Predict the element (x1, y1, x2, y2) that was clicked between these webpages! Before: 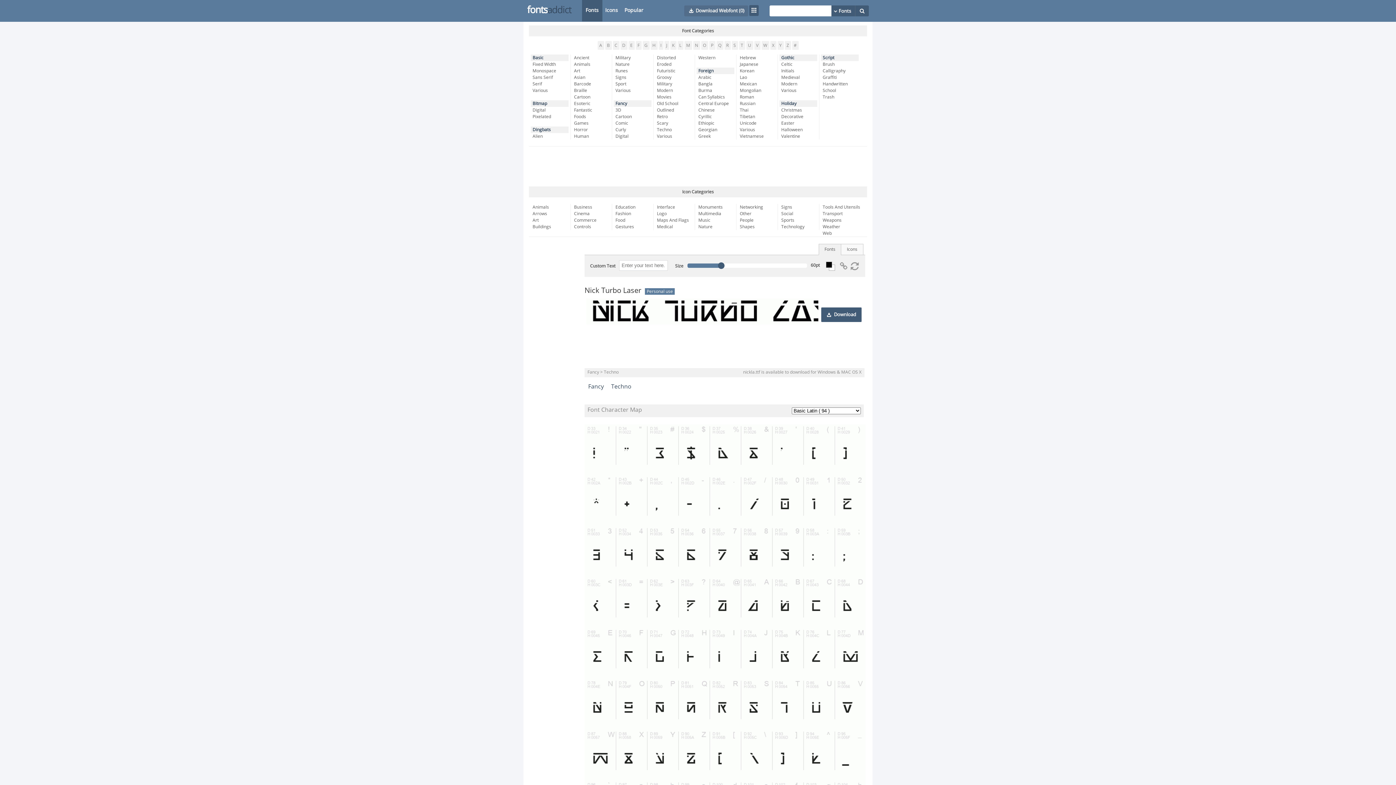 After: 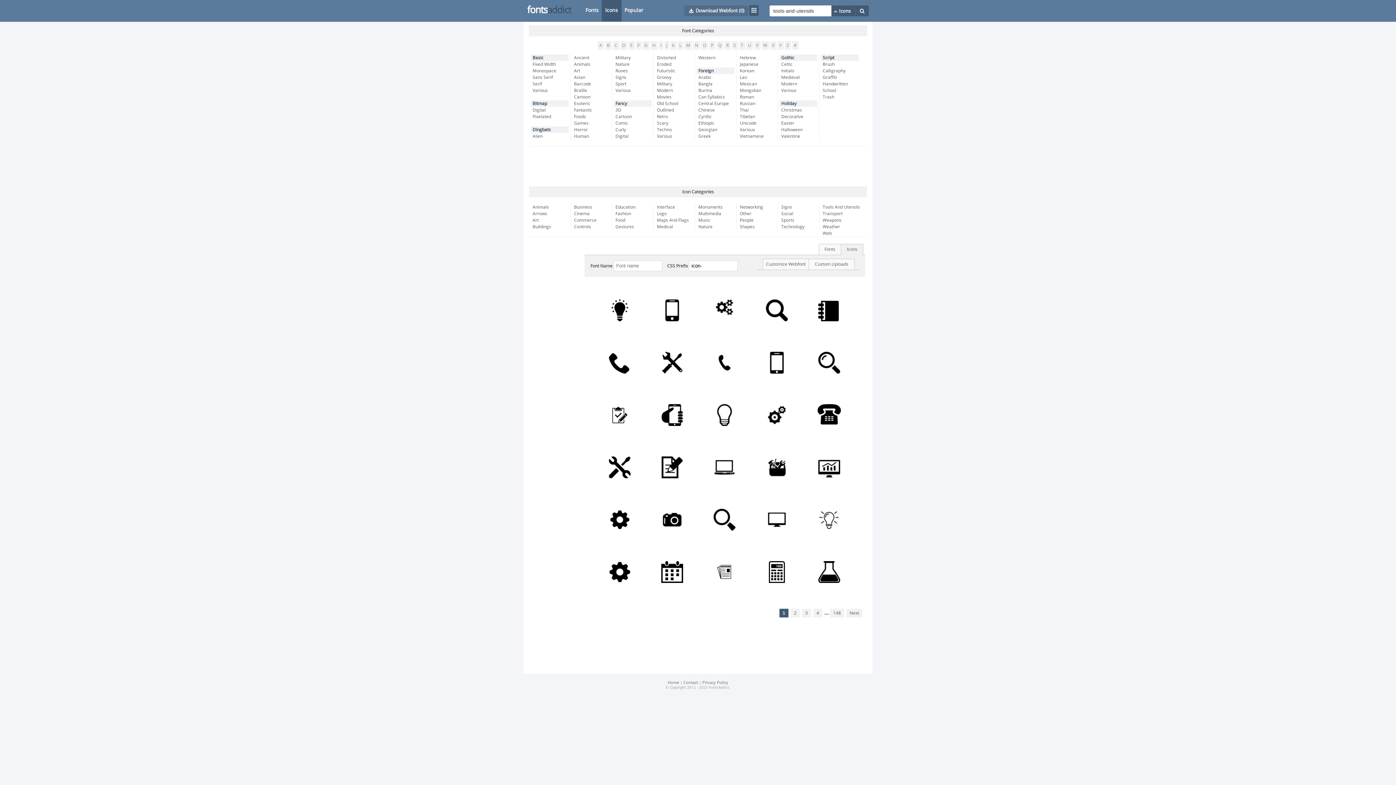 Action: label: Tools And Utensils bbox: (822, 204, 860, 210)